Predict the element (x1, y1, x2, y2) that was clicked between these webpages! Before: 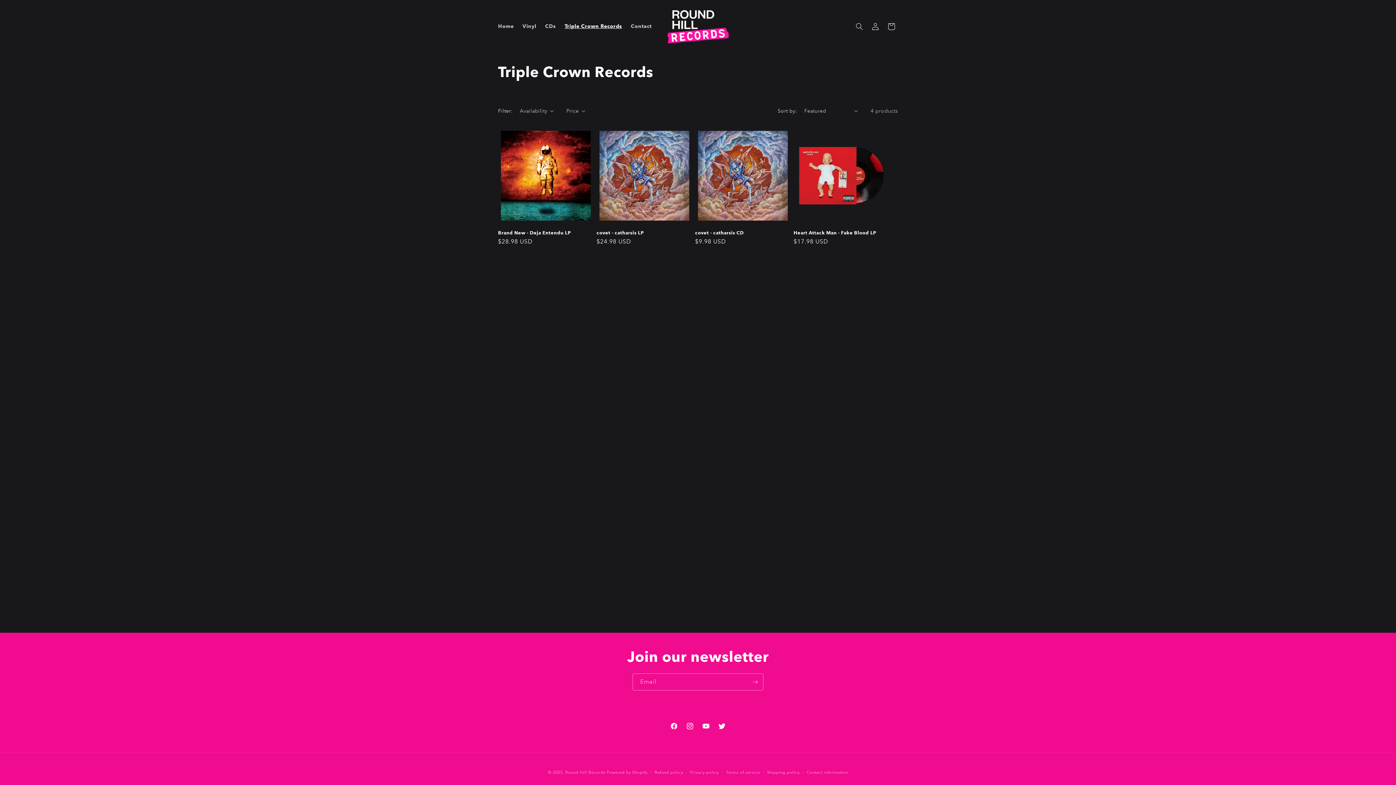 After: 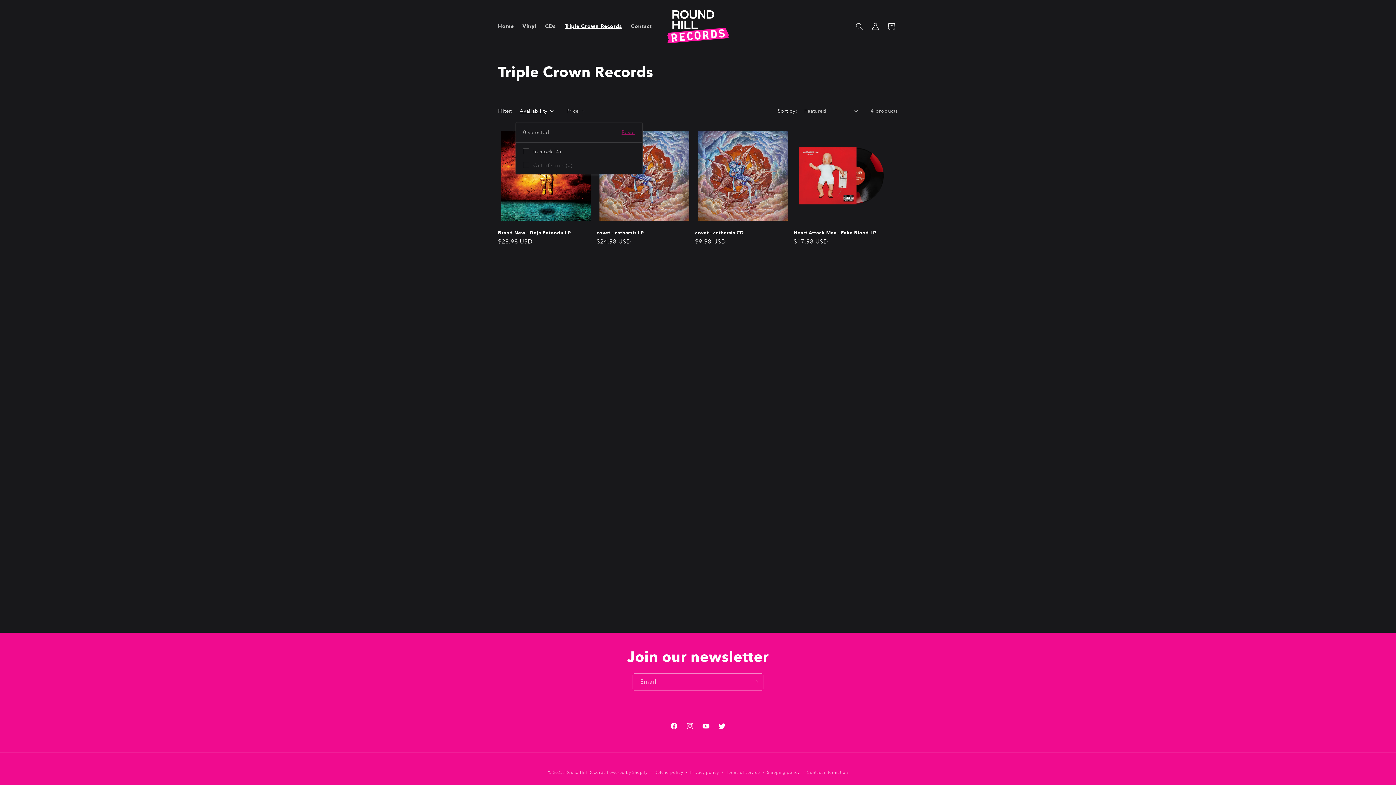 Action: bbox: (519, 107, 553, 114) label: Availability (0 selected)